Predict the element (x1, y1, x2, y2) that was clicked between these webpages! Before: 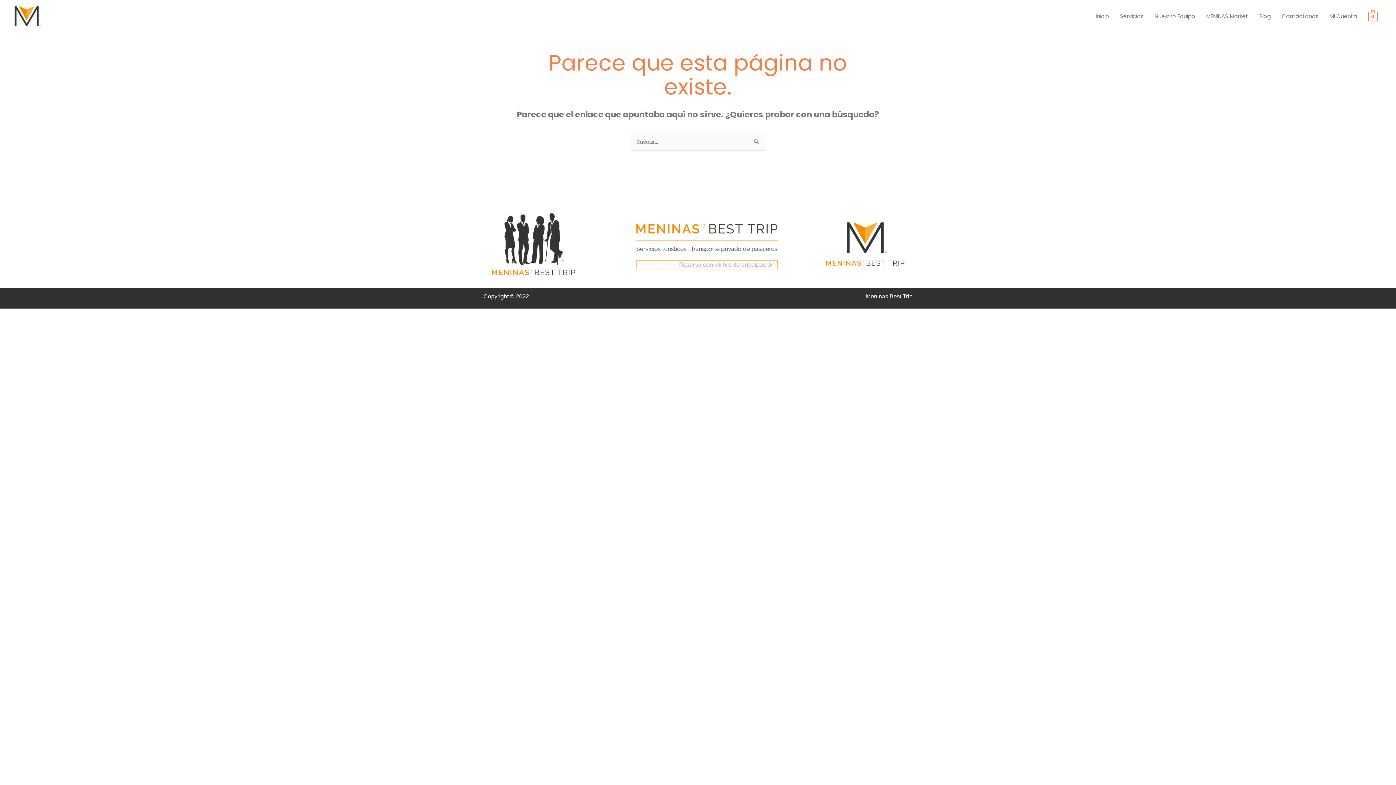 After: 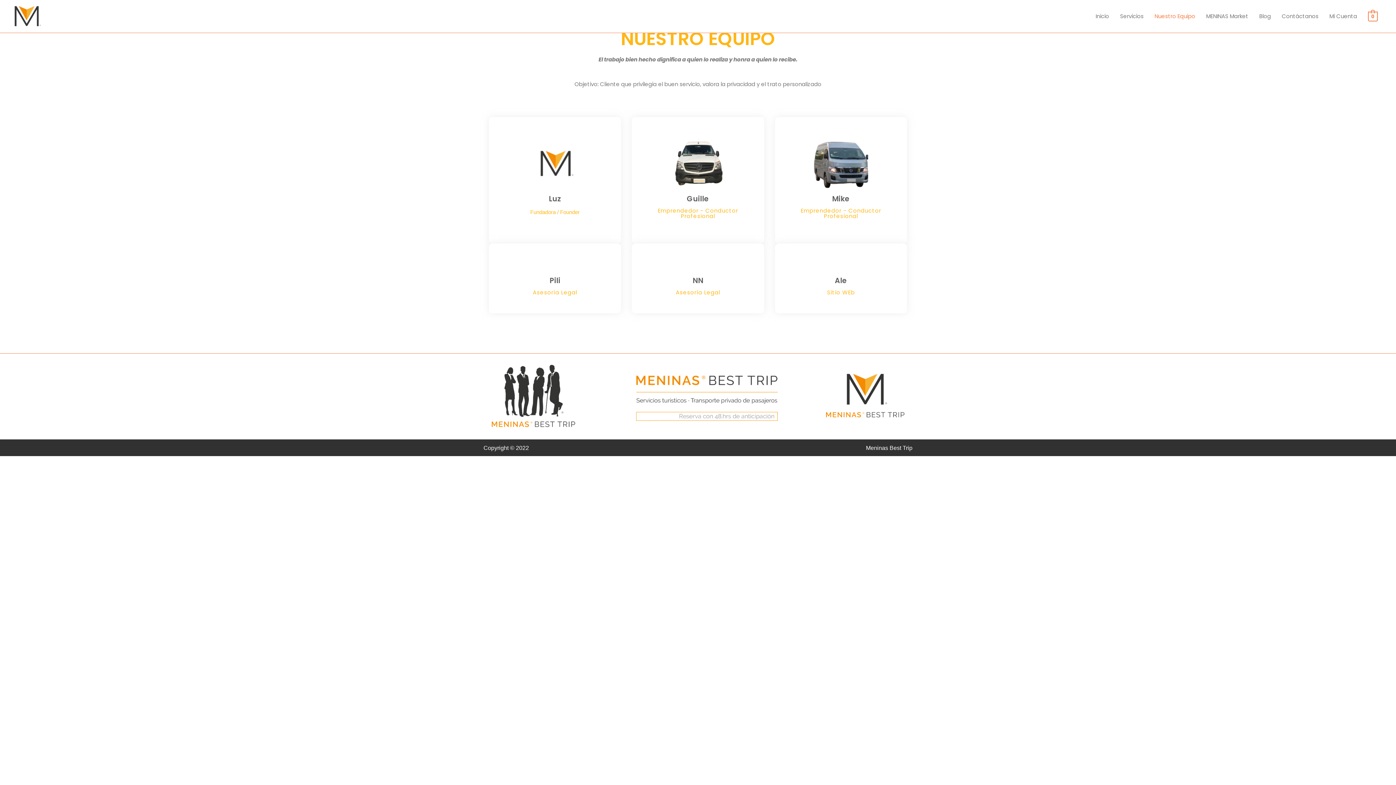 Action: bbox: (1149, 5, 1201, 27) label: Nuestro Equipo